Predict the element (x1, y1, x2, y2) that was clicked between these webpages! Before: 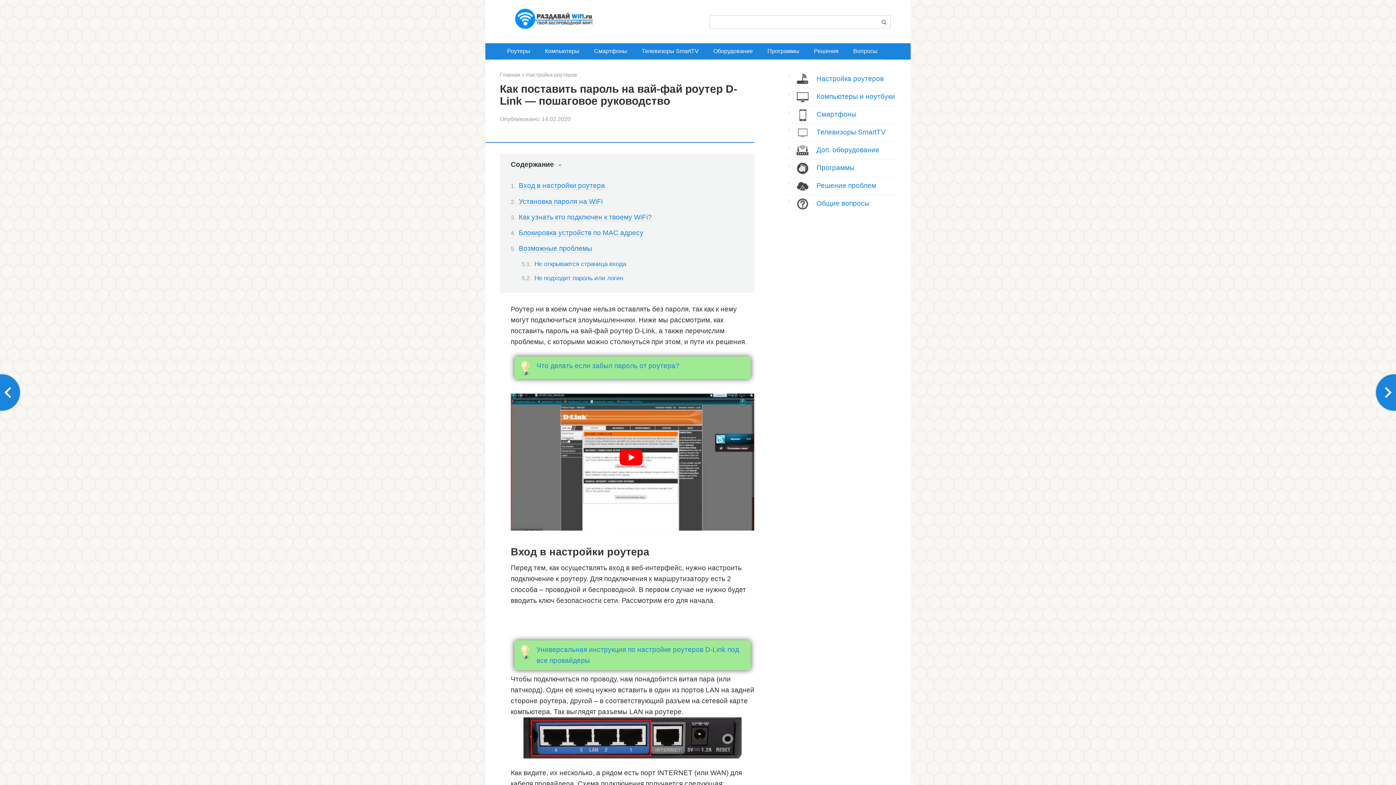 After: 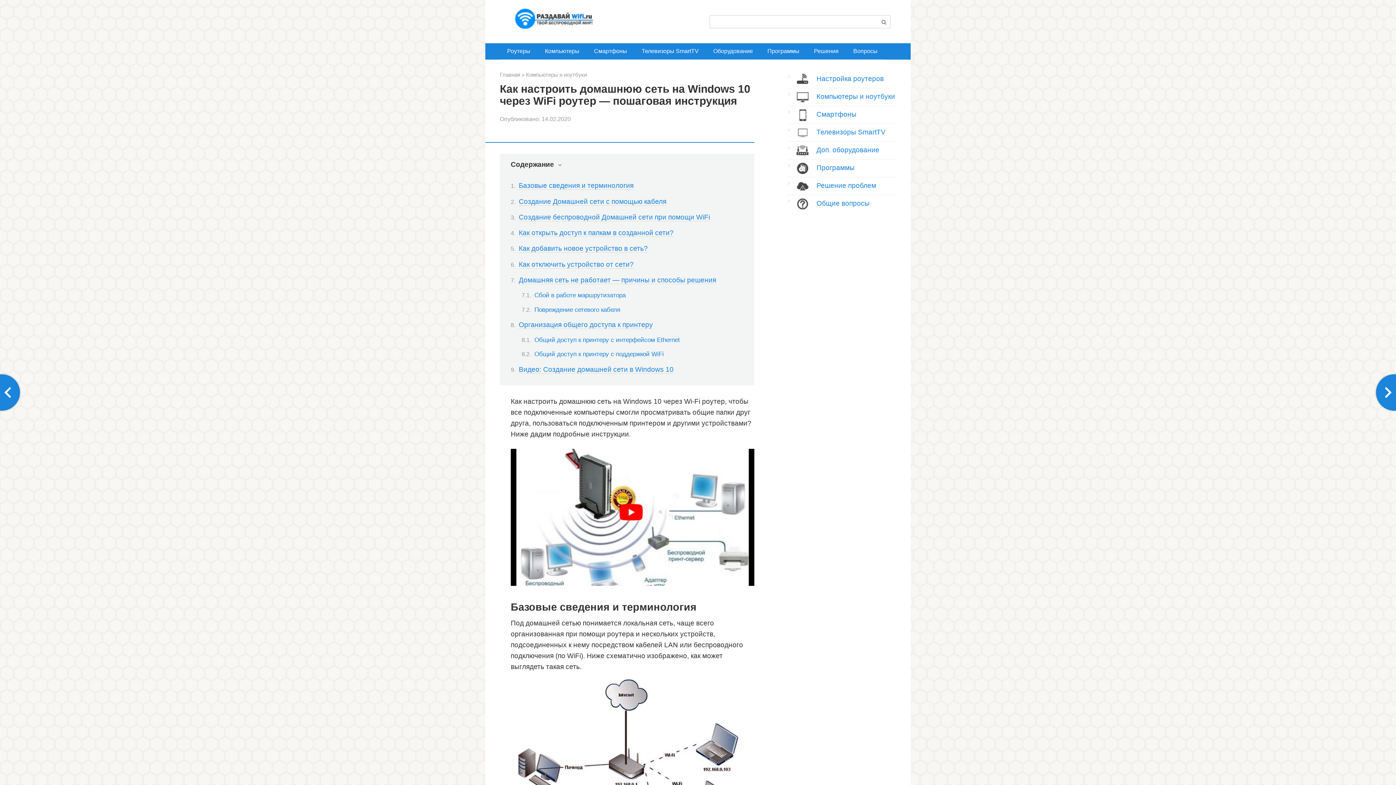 Action: label:   bbox: (0, 374, 20, 410)